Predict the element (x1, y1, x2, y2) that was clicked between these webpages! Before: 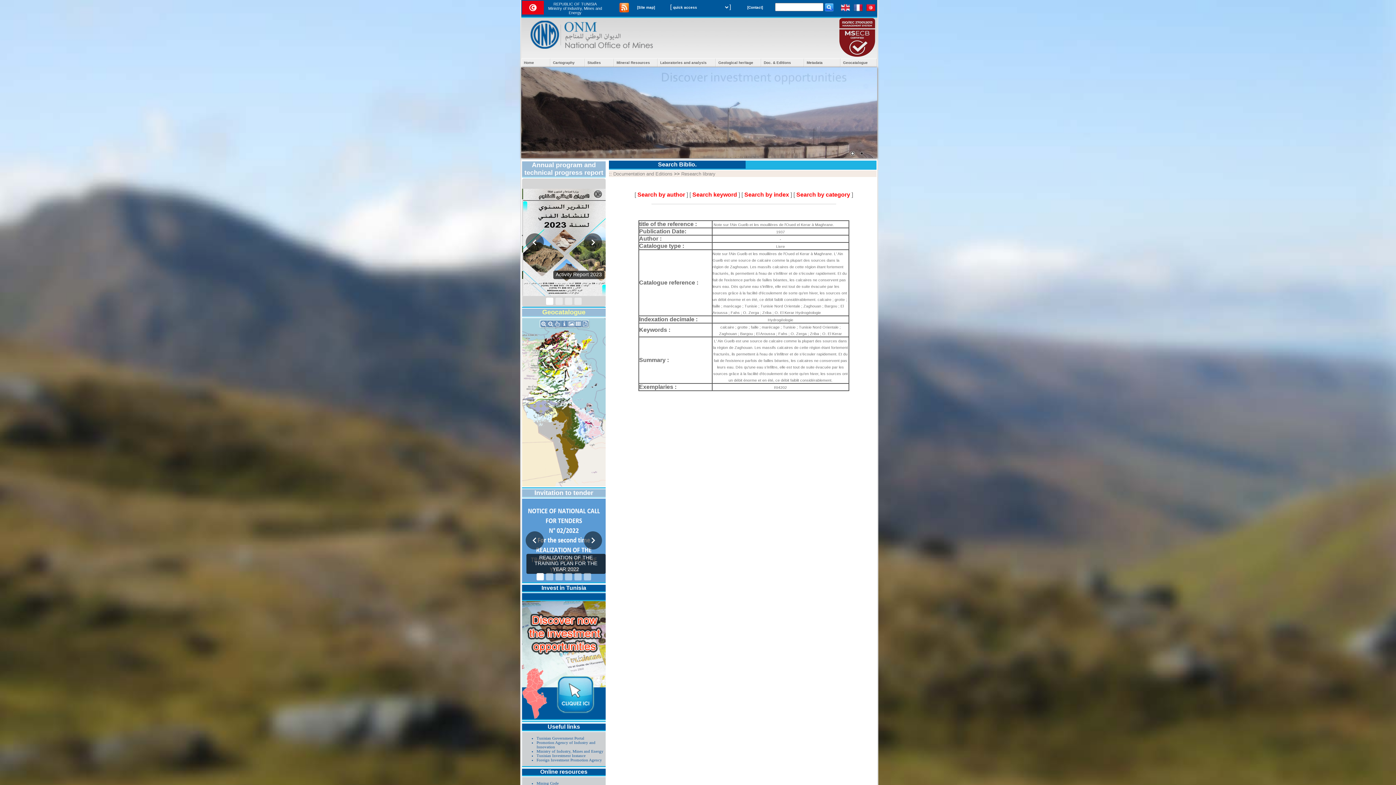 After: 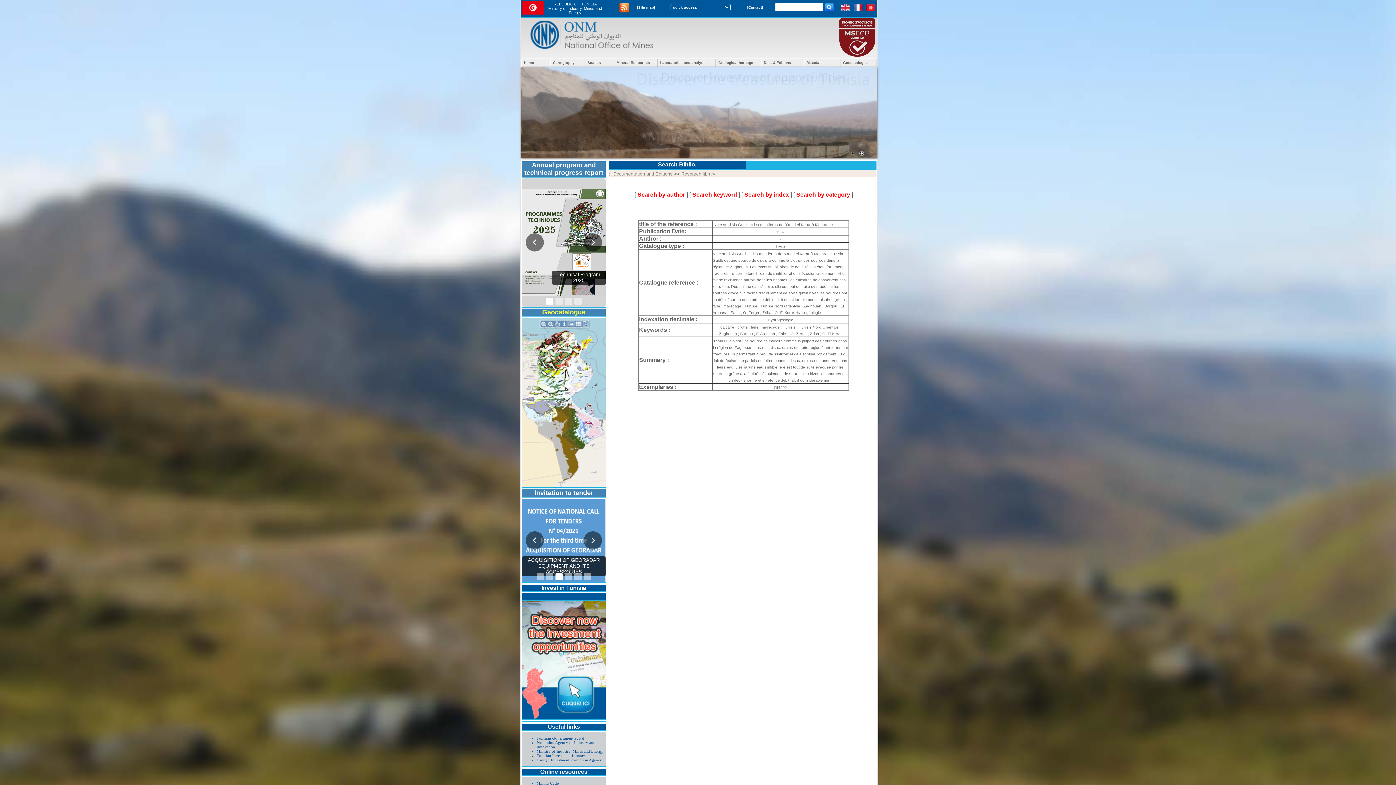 Action: label: Tunisian Government Portal bbox: (536, 736, 584, 740)